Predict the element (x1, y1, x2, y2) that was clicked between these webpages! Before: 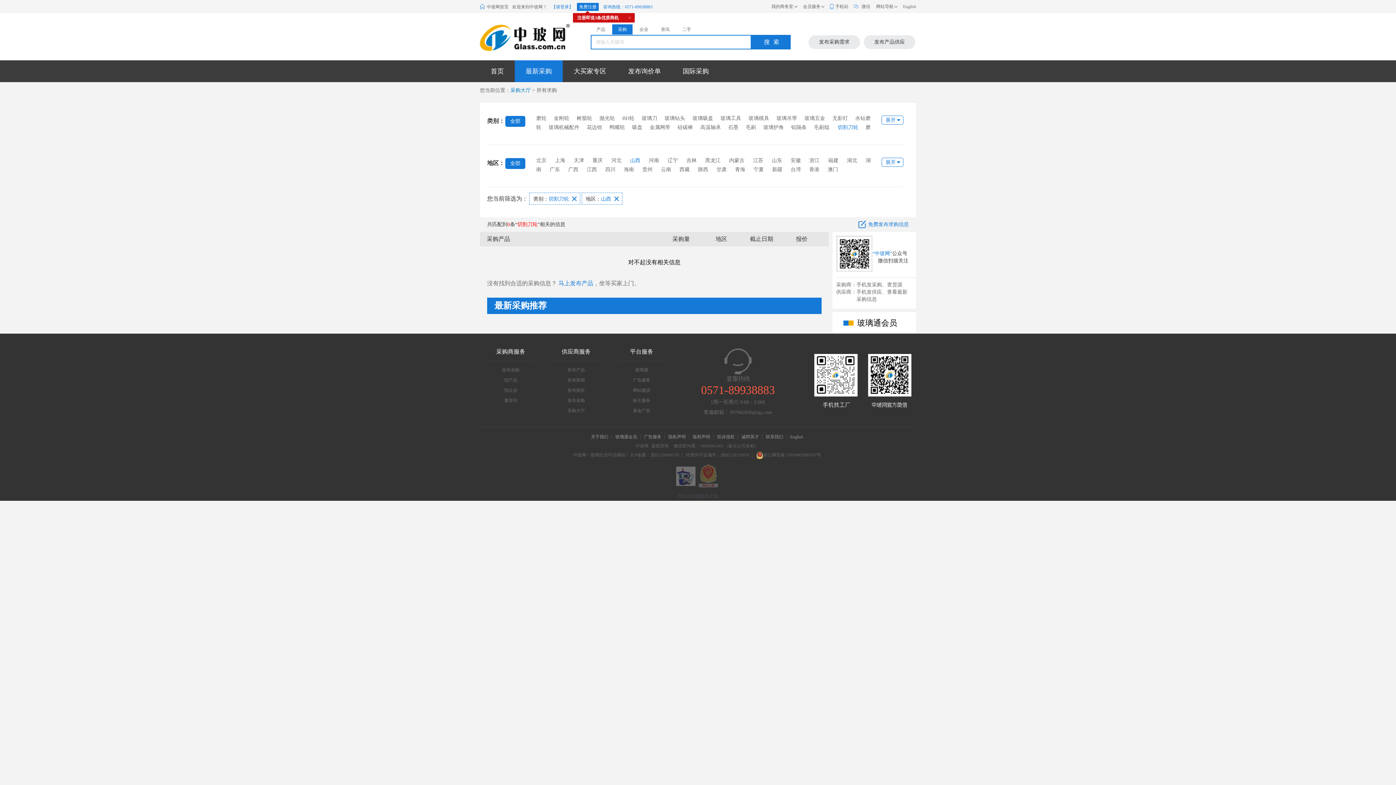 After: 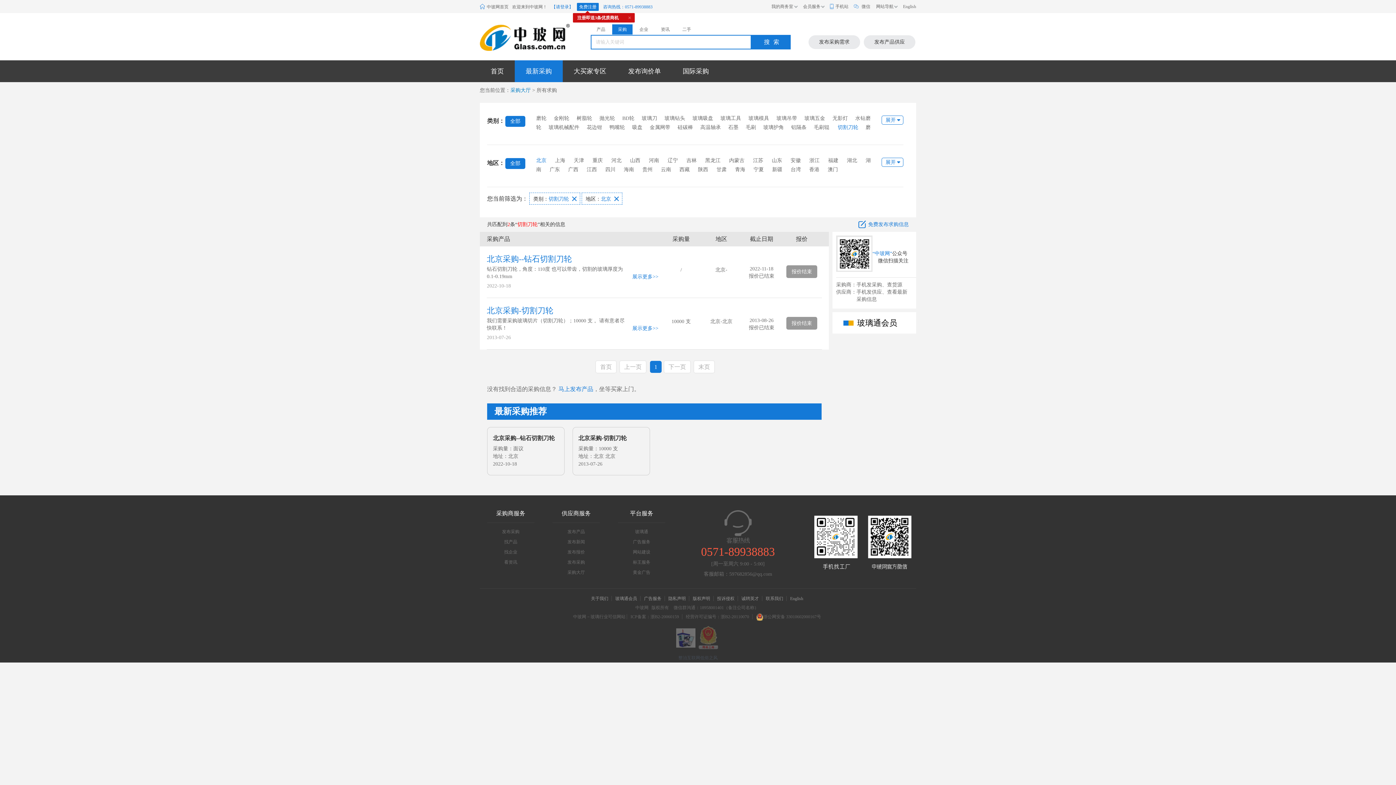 Action: label: 北京 bbox: (536, 157, 553, 163)